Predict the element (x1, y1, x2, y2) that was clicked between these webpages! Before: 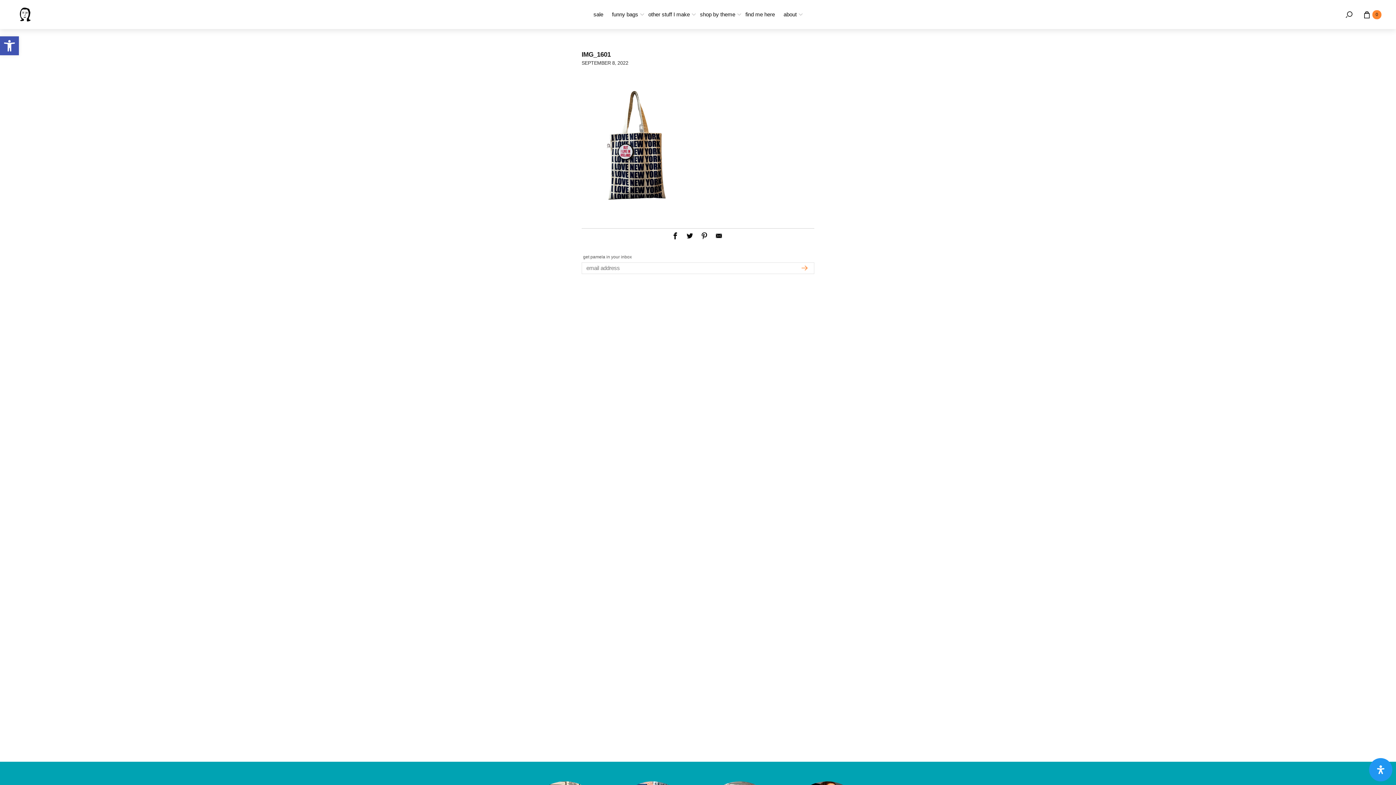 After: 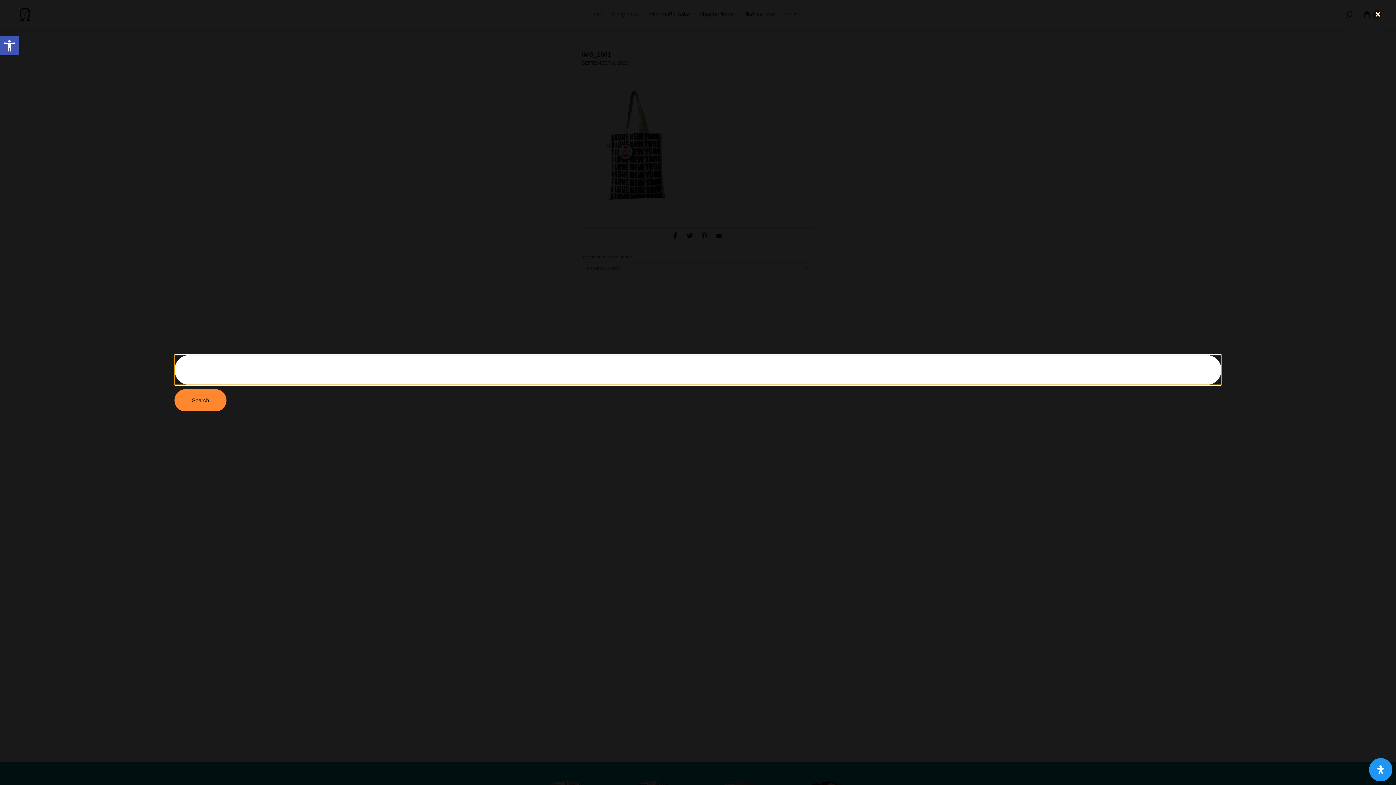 Action: bbox: (1345, 10, 1354, 19)